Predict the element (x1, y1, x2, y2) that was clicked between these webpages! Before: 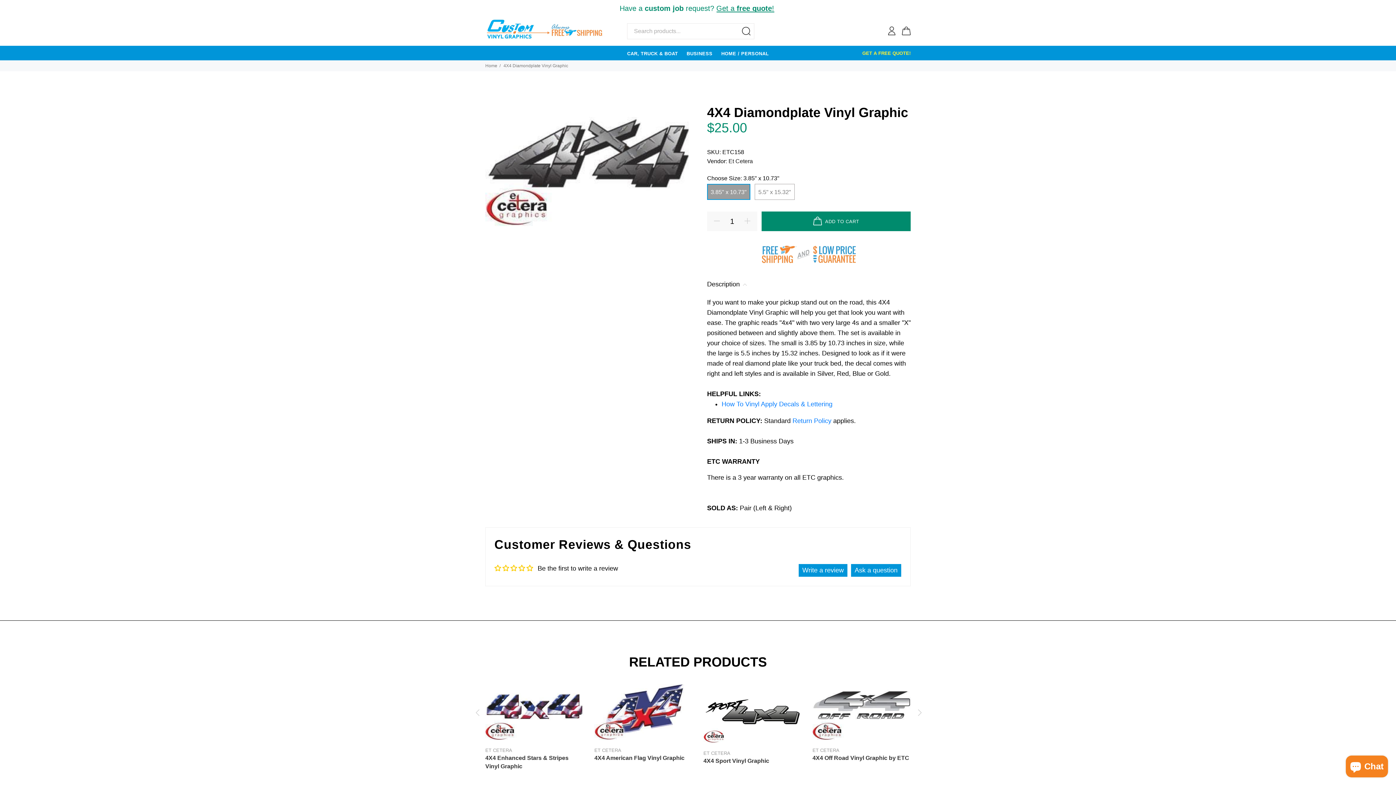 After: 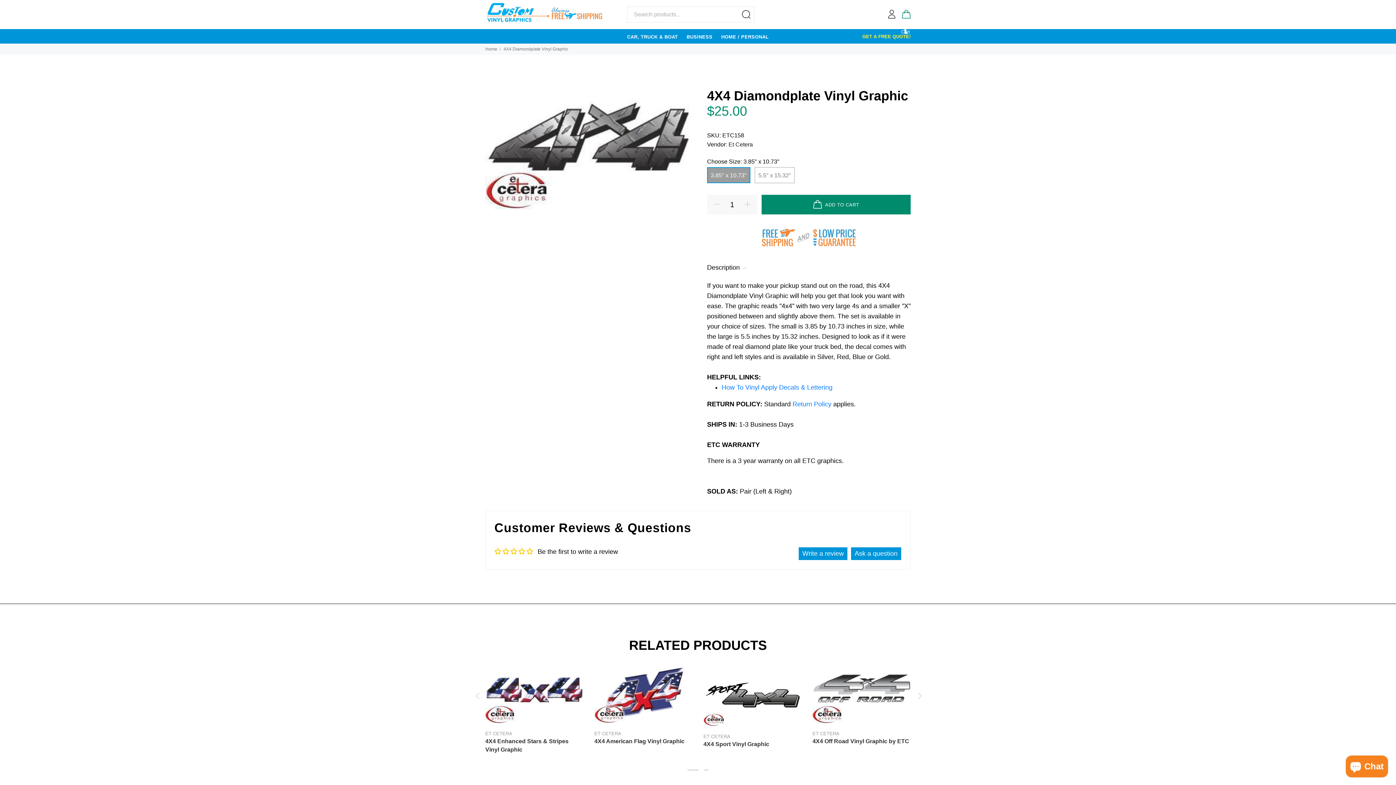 Action: bbox: (901, 2, 910, 15)